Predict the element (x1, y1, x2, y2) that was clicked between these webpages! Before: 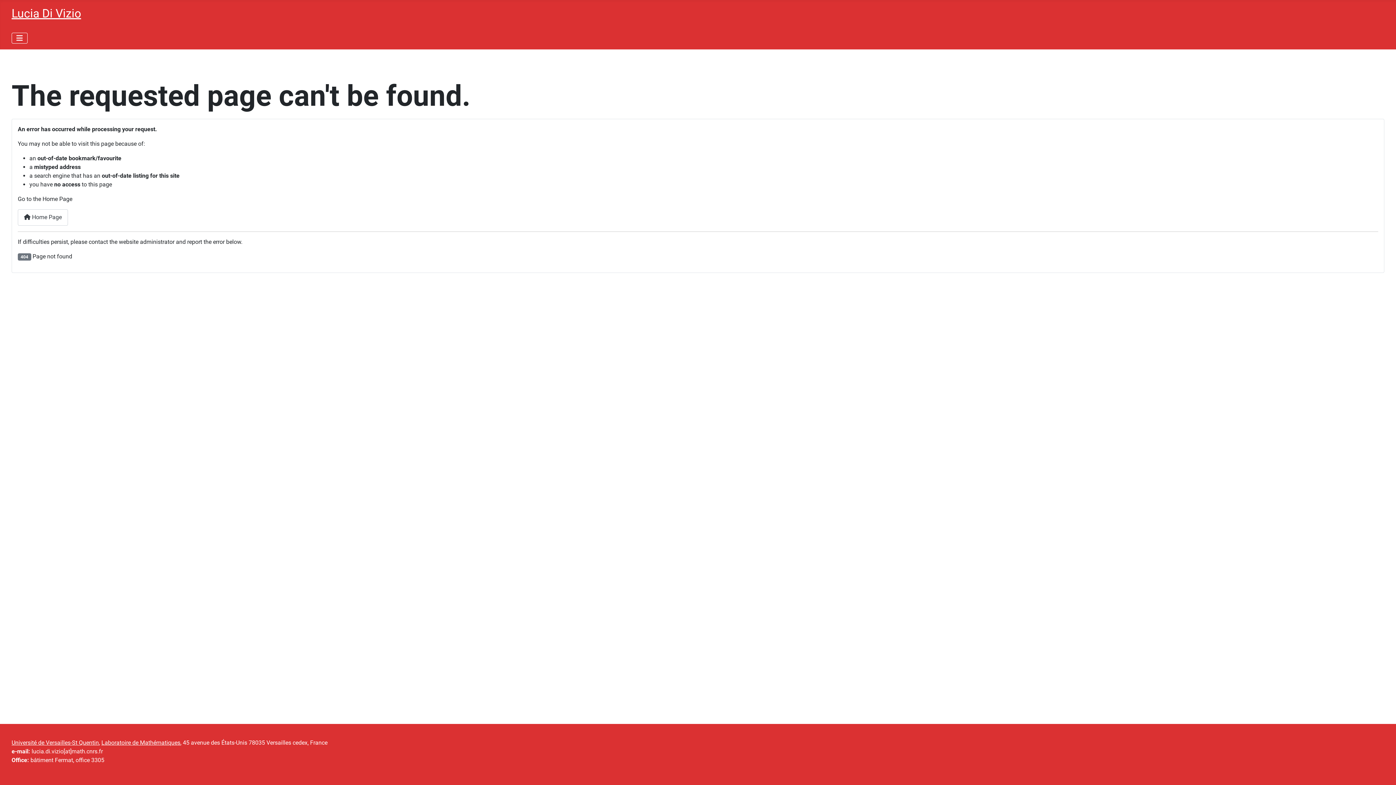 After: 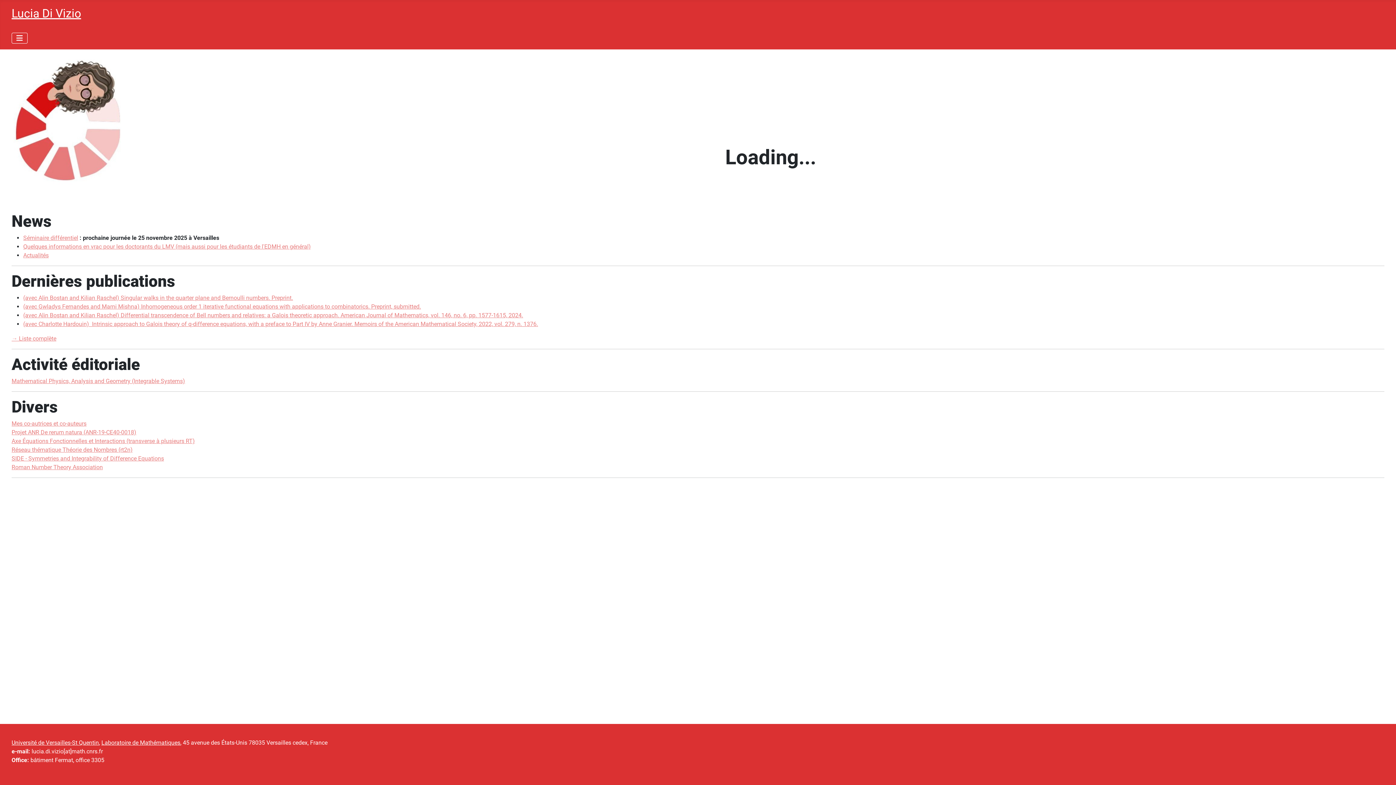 Action: label: Lucia Di Vizio bbox: (11, 6, 81, 20)